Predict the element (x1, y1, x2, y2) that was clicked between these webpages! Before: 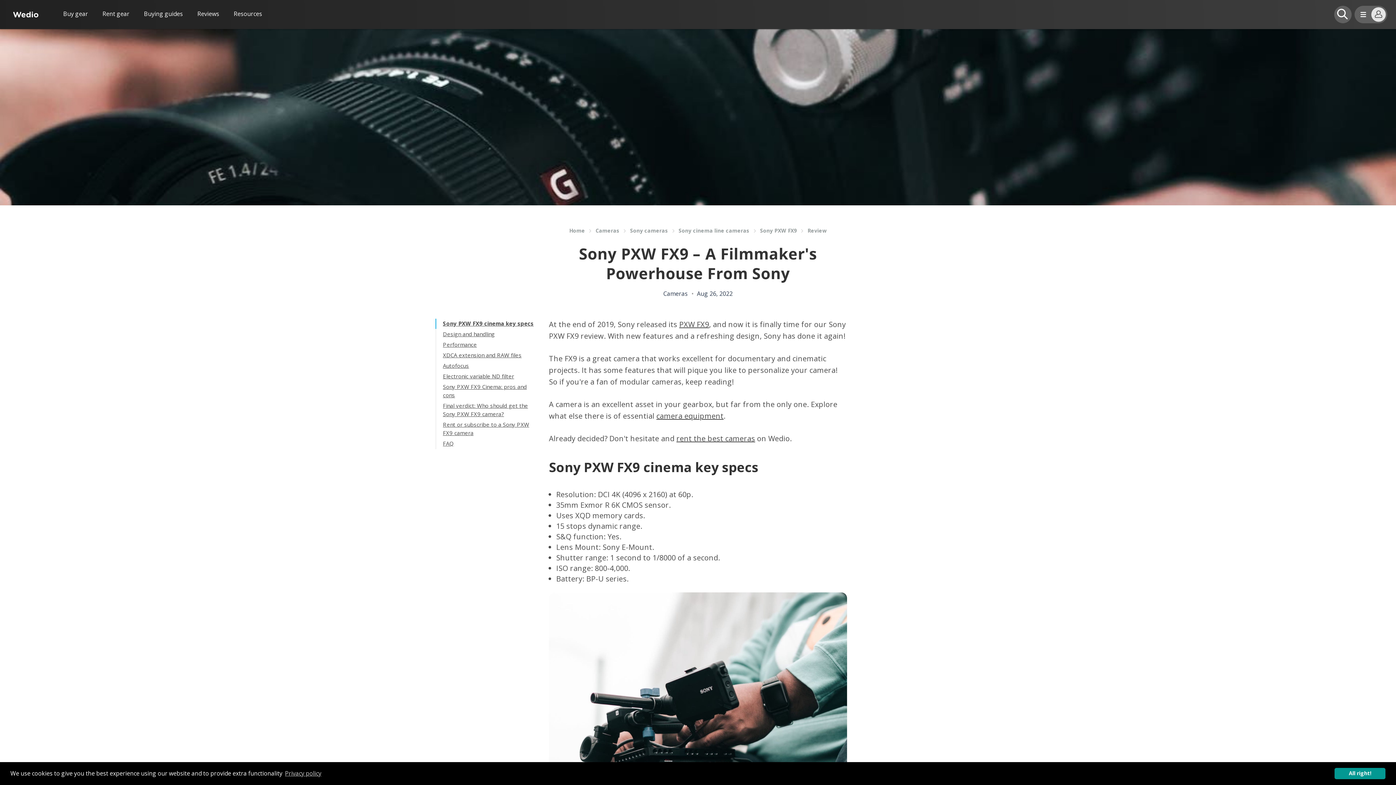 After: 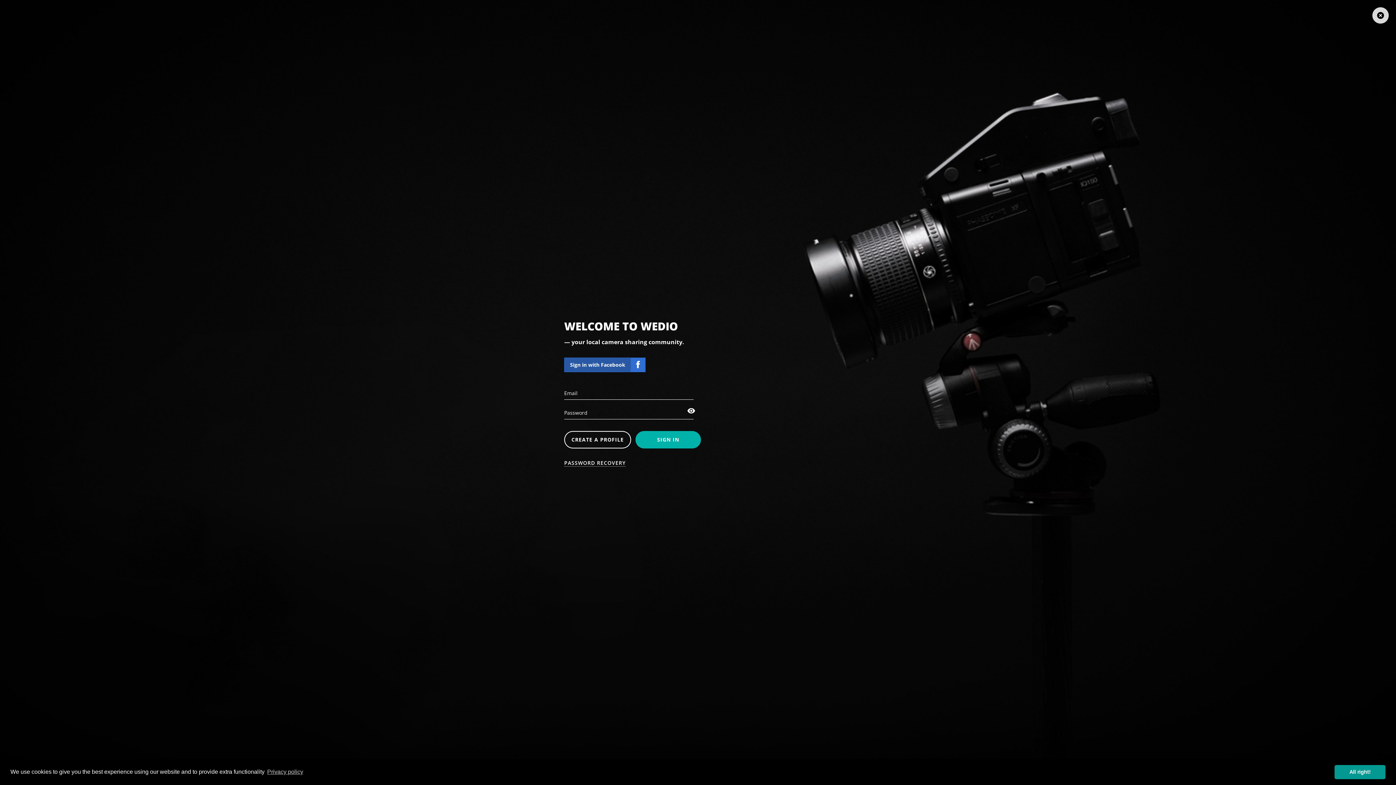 Action: bbox: (1354, 5, 1387, 23)